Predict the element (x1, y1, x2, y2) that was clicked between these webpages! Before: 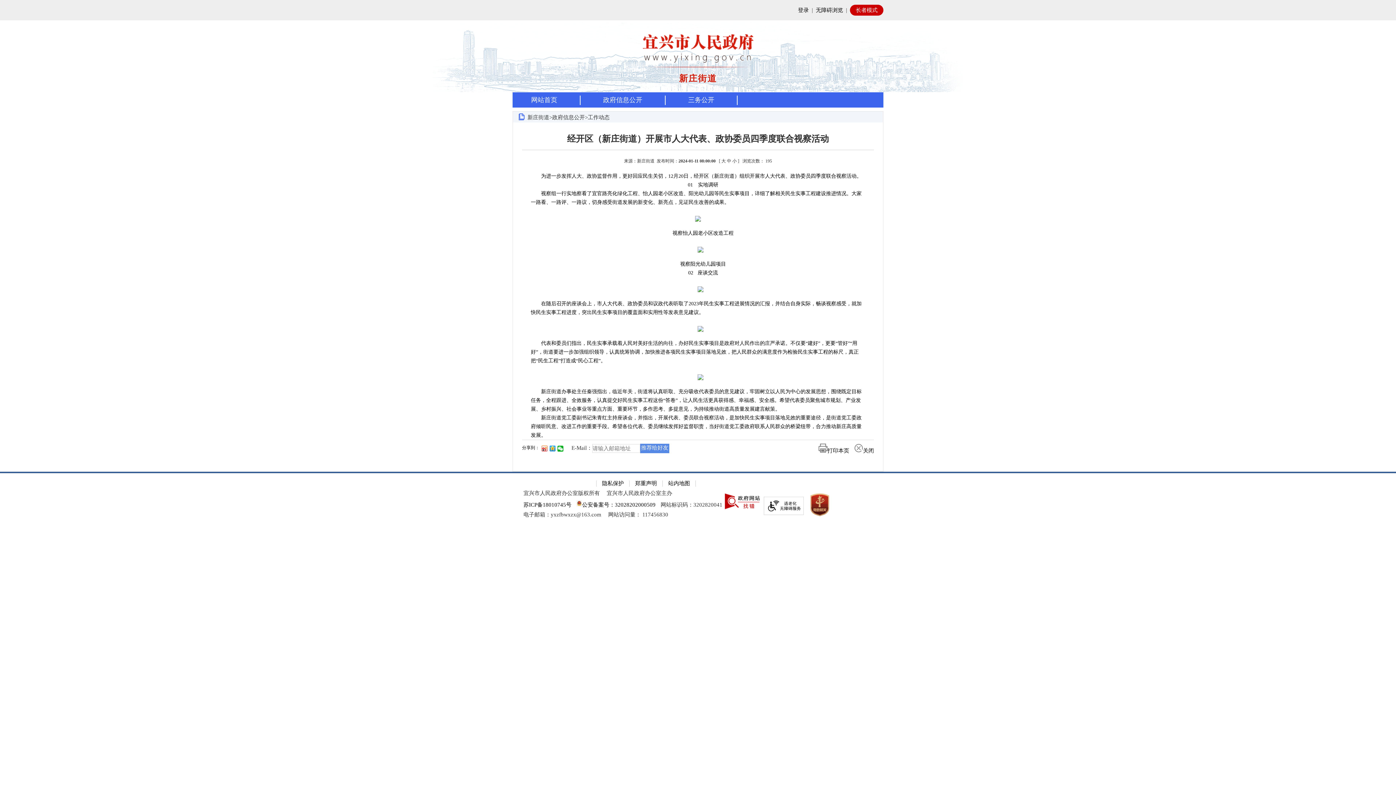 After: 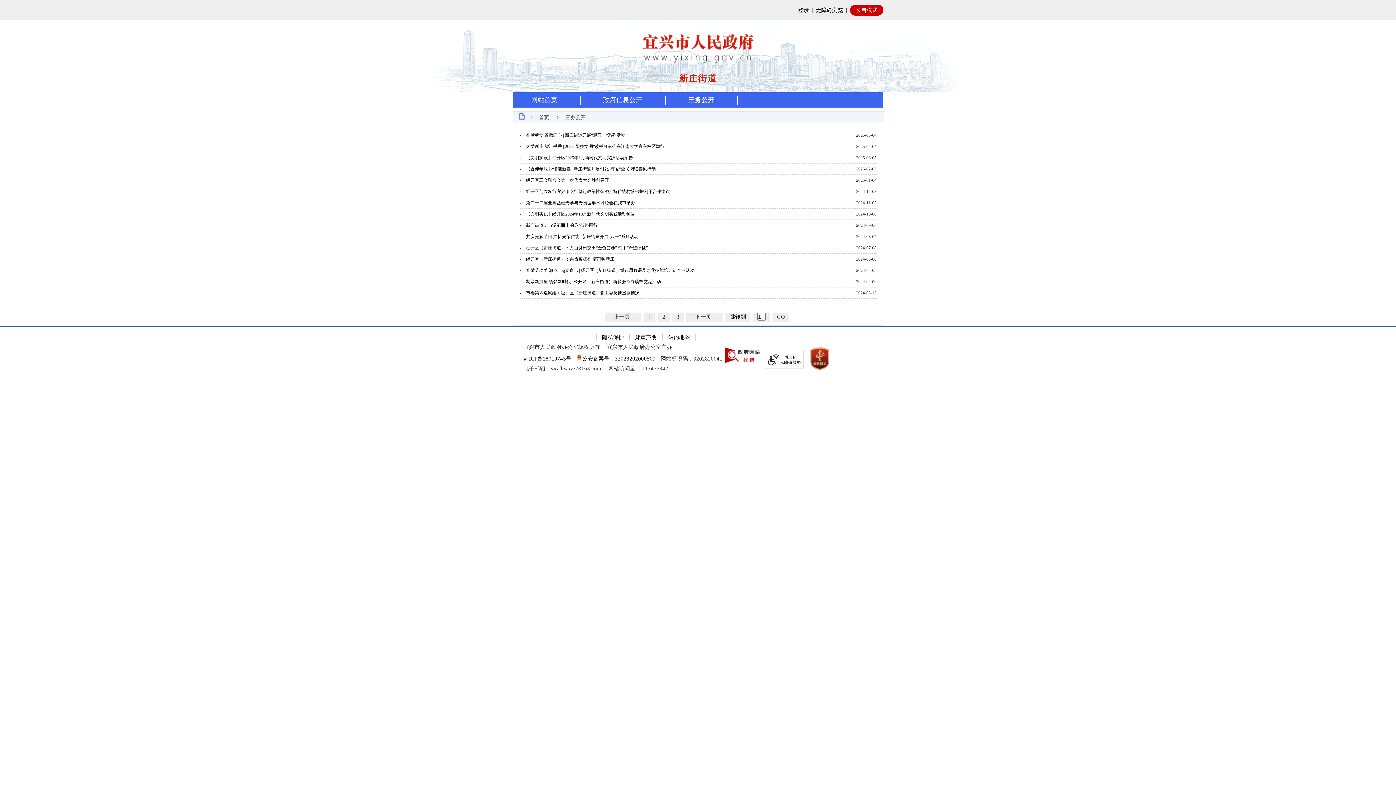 Action: label: 三务公开 bbox: (688, 96, 714, 103)